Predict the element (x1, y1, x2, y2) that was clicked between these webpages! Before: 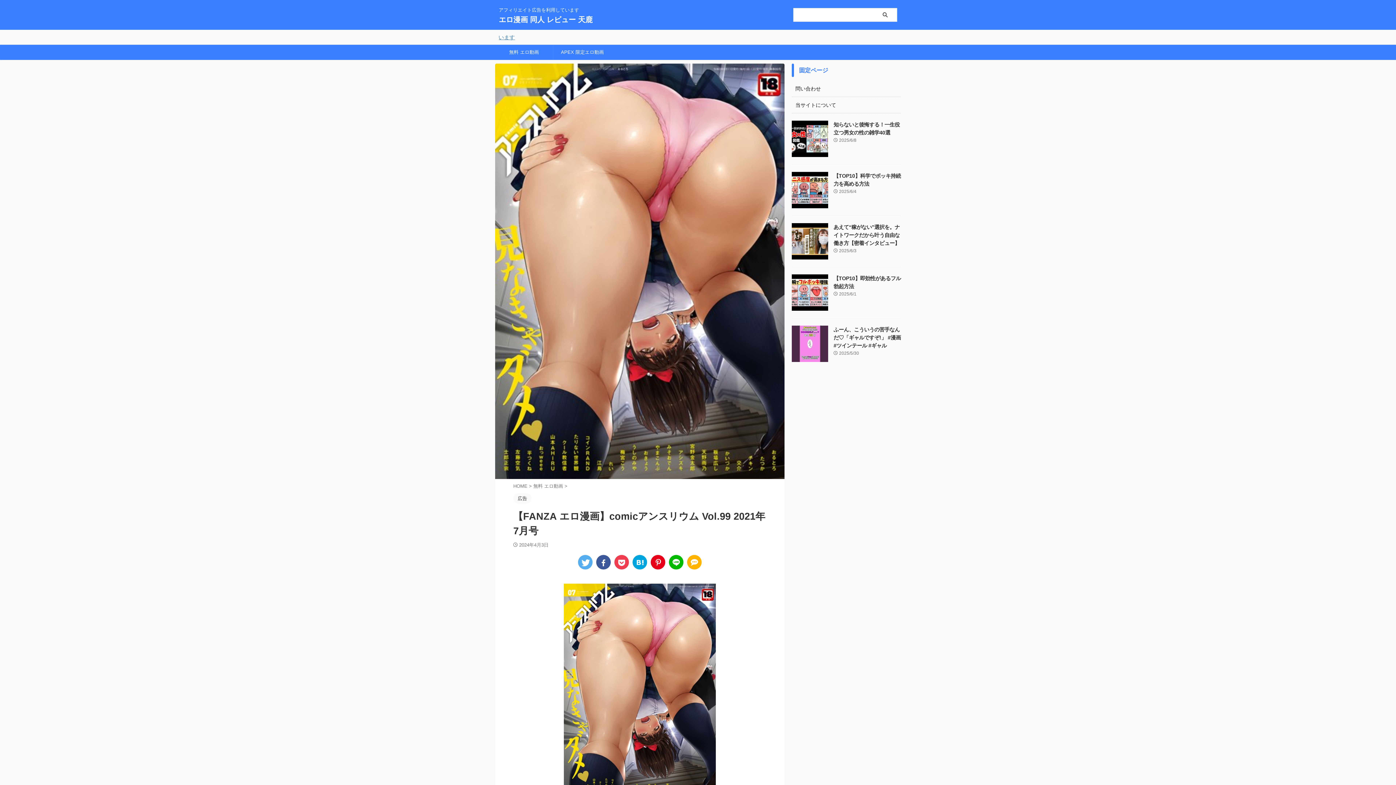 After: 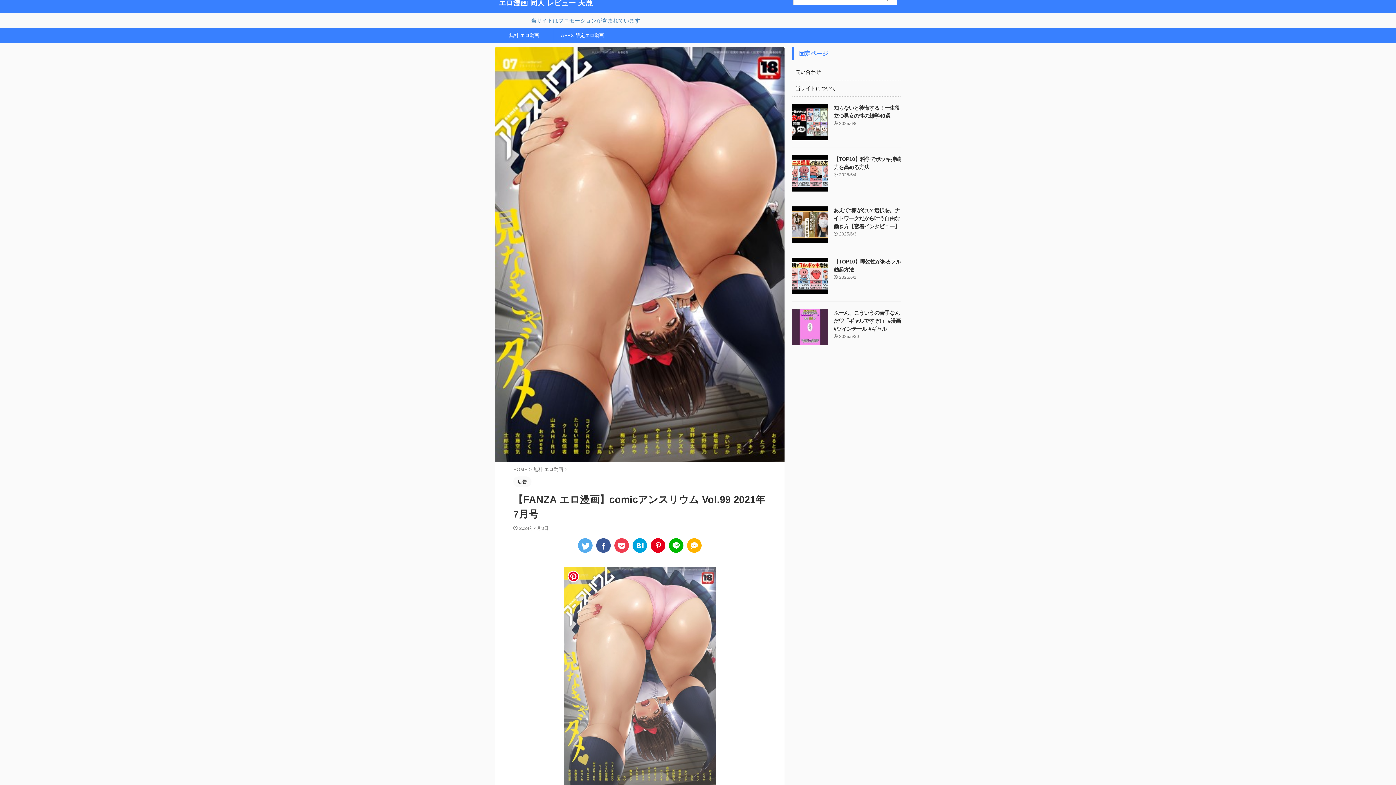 Action: bbox: (564, 584, 716, 802)